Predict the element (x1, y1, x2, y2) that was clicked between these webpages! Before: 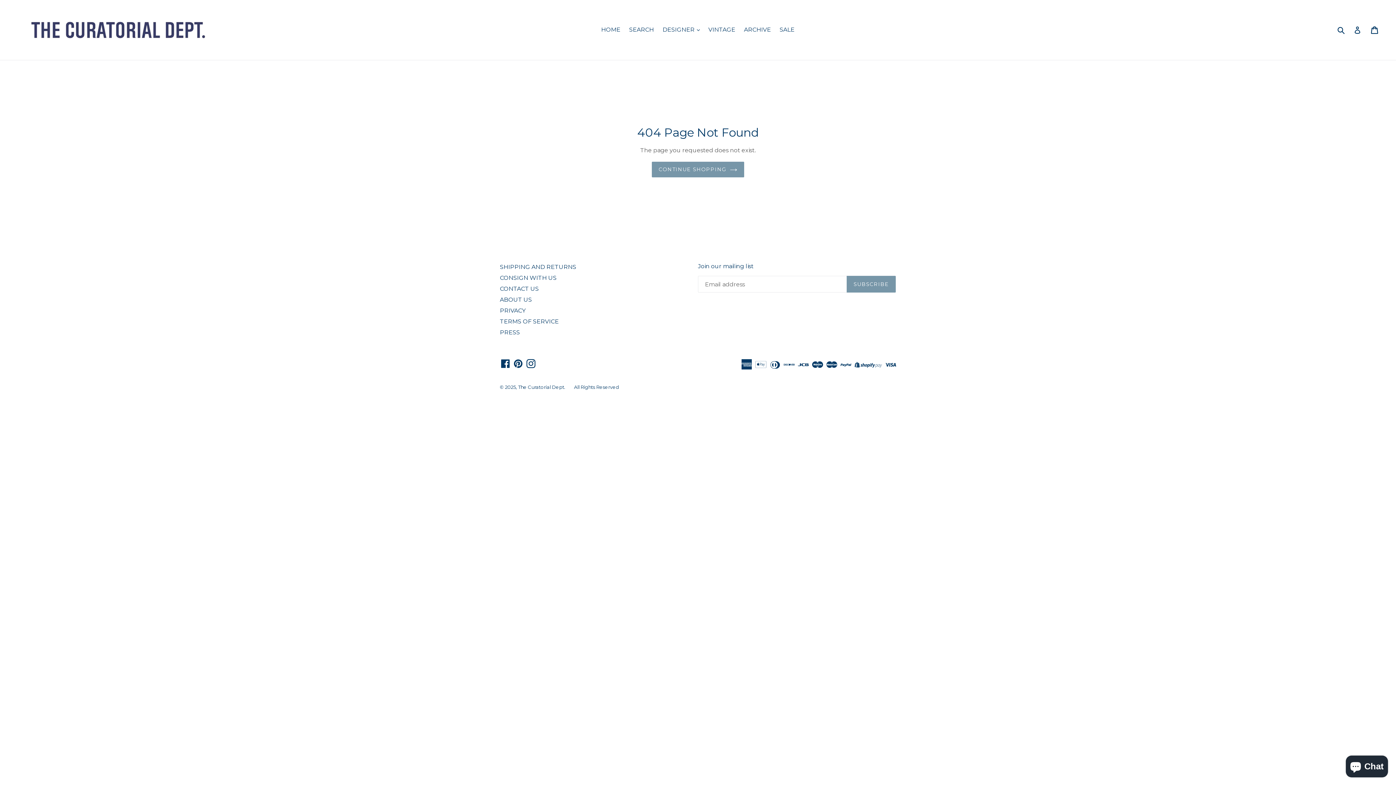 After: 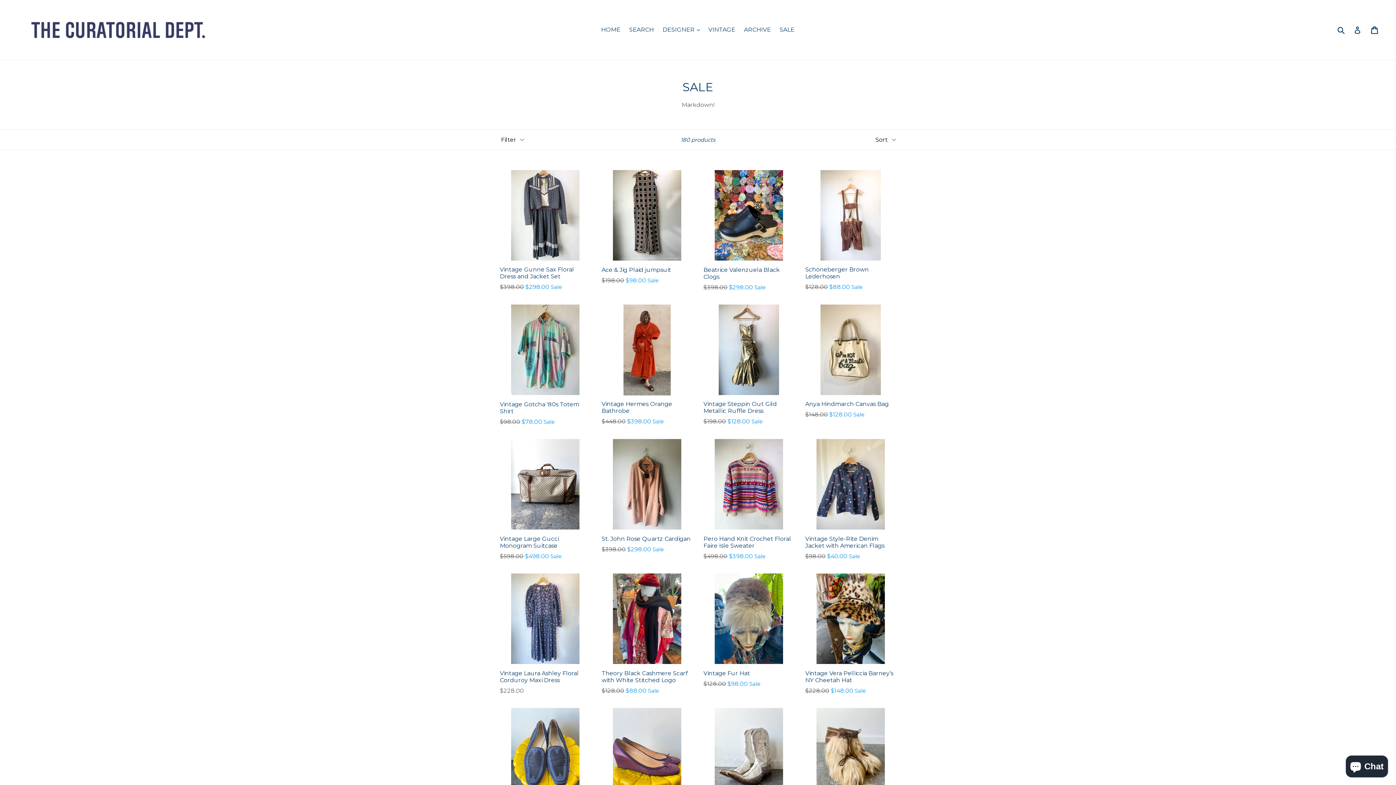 Action: bbox: (776, 24, 798, 35) label: SALE